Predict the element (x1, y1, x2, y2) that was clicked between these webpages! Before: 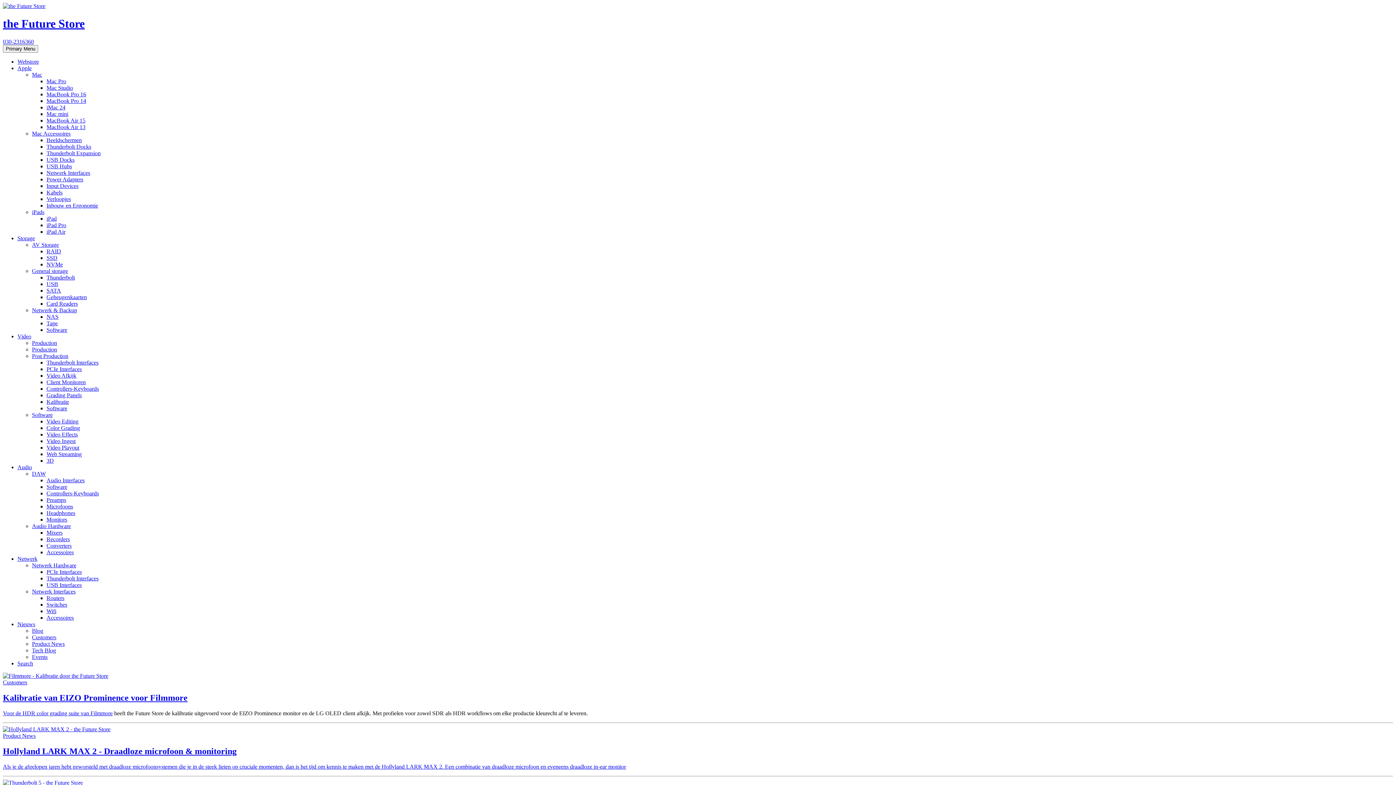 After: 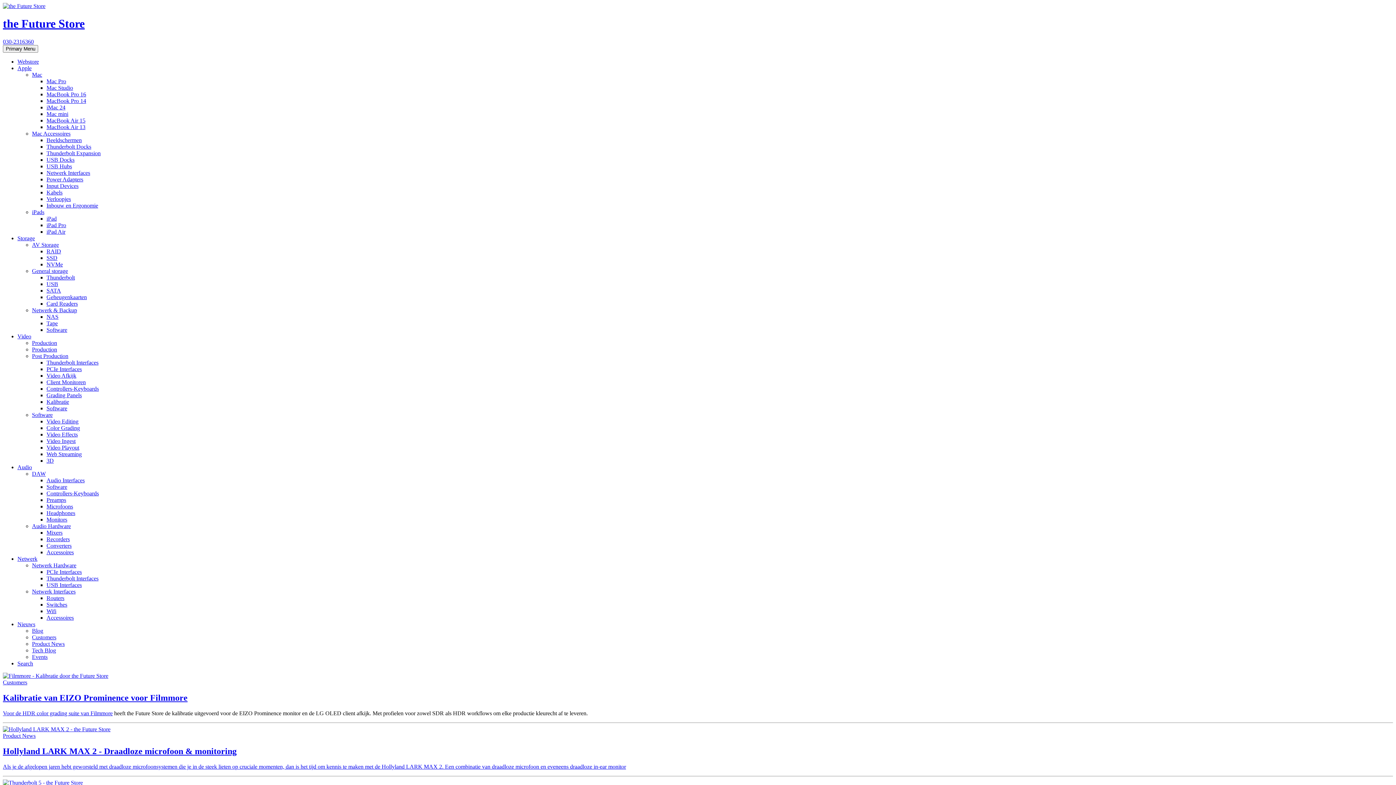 Action: label: Netwerk bbox: (17, 555, 37, 562)